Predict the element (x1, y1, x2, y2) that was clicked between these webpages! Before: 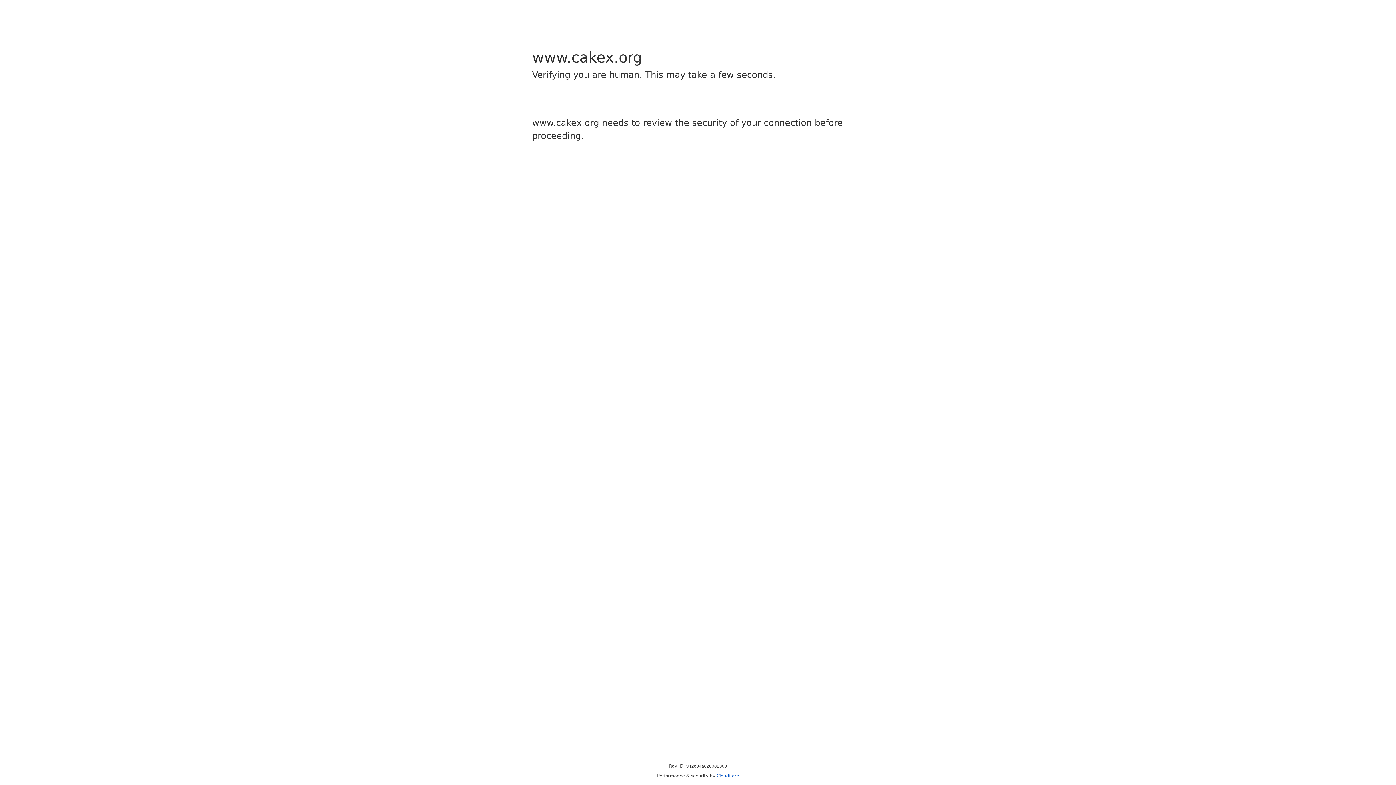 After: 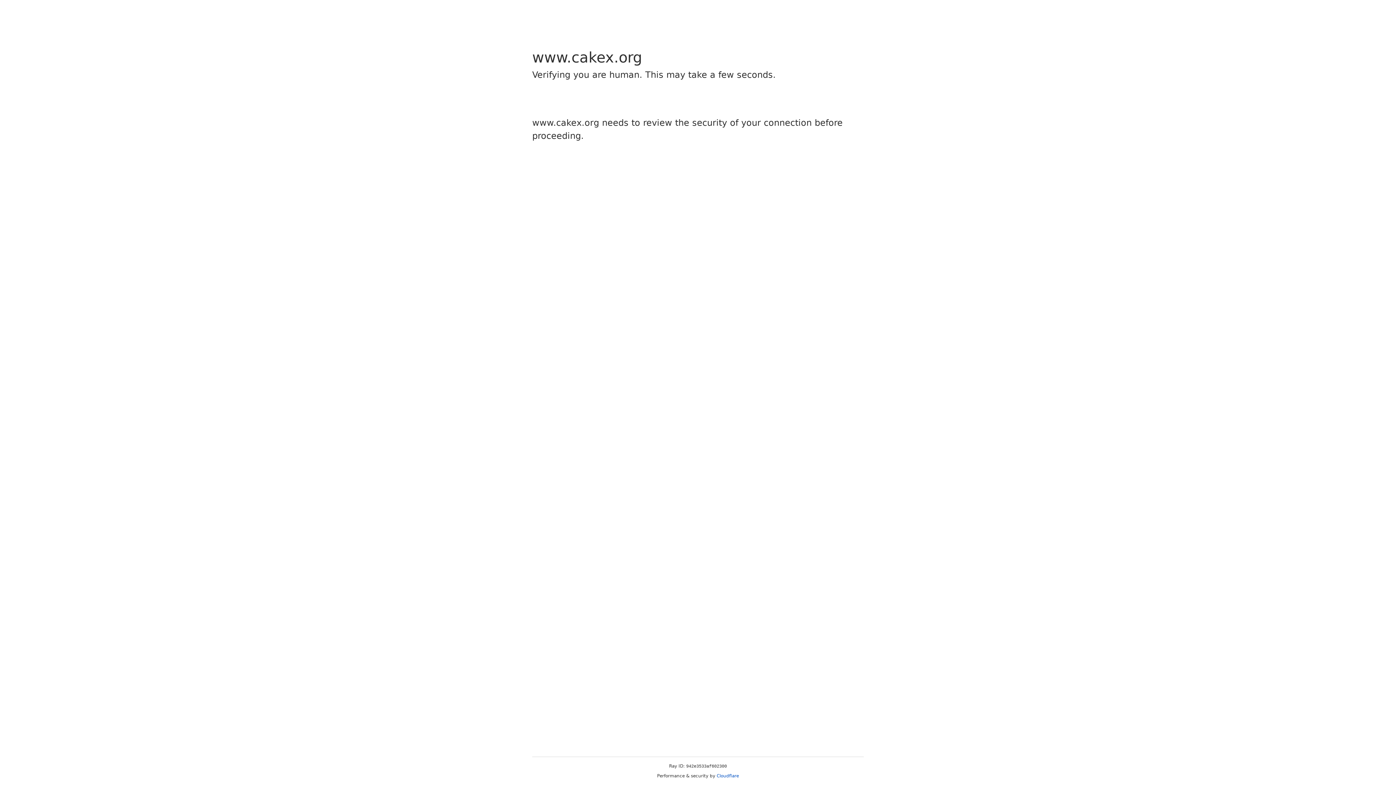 Action: label: Cloudflare bbox: (716, 773, 739, 778)